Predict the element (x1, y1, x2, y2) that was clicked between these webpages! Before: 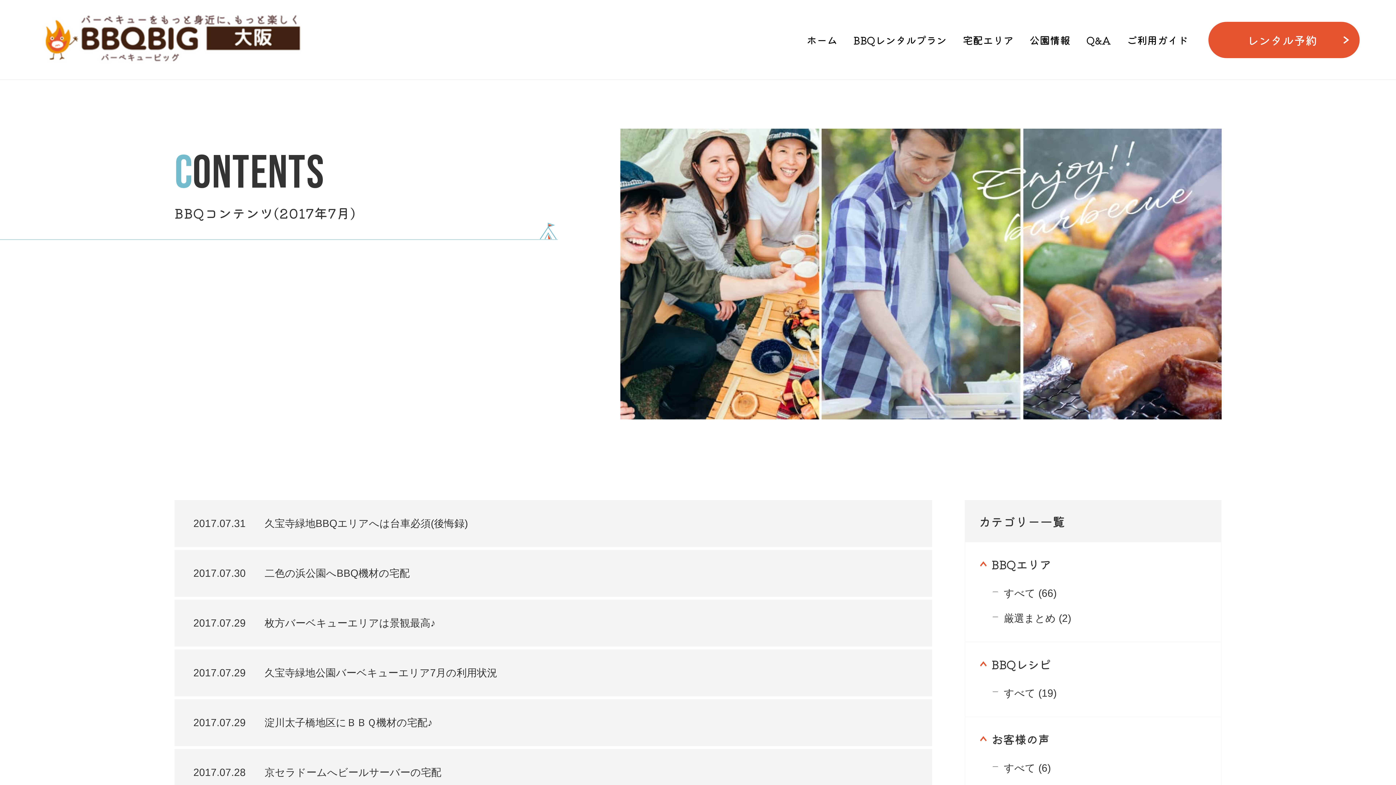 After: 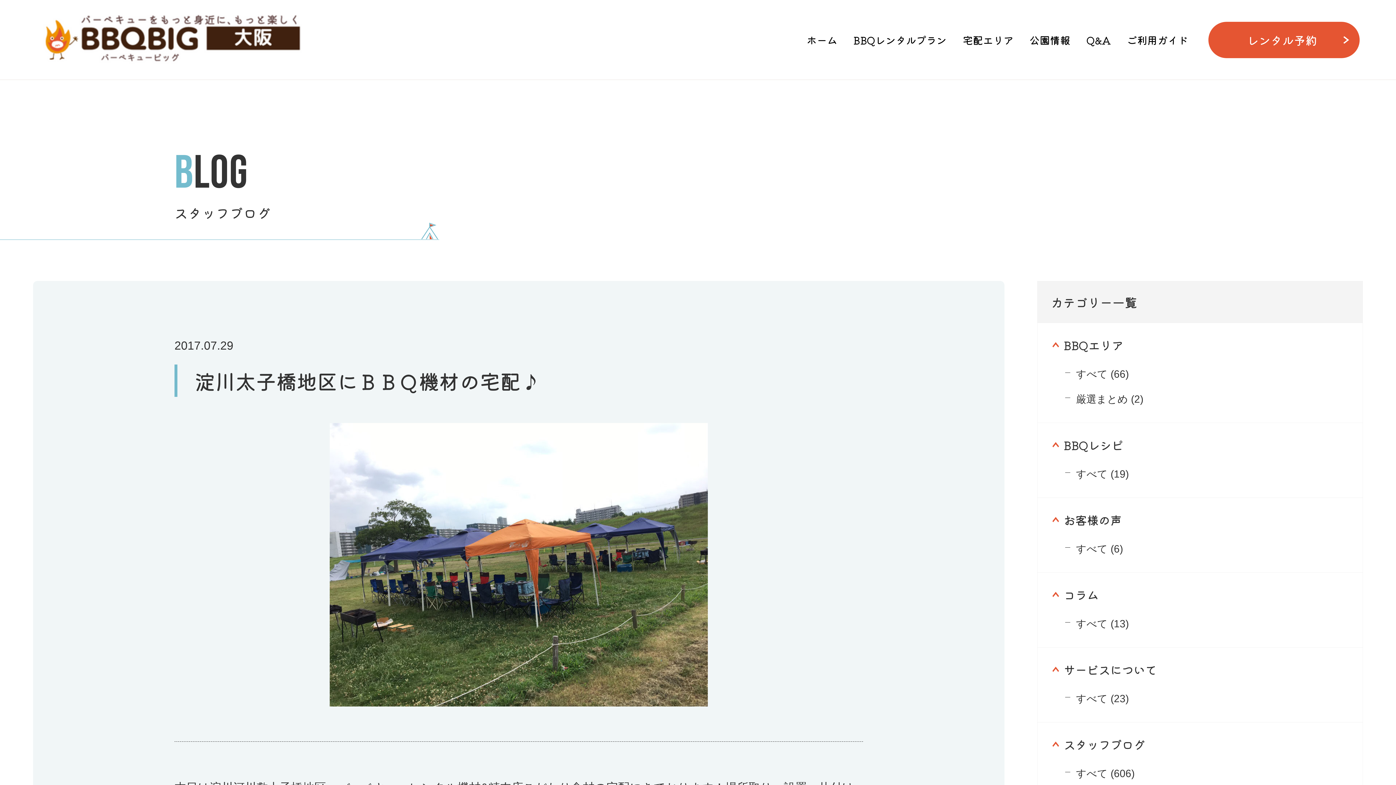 Action: label: 2017.07.29

淀川太子橋地区にＢＢＱ機材の宅配♪ bbox: (174, 699, 932, 746)